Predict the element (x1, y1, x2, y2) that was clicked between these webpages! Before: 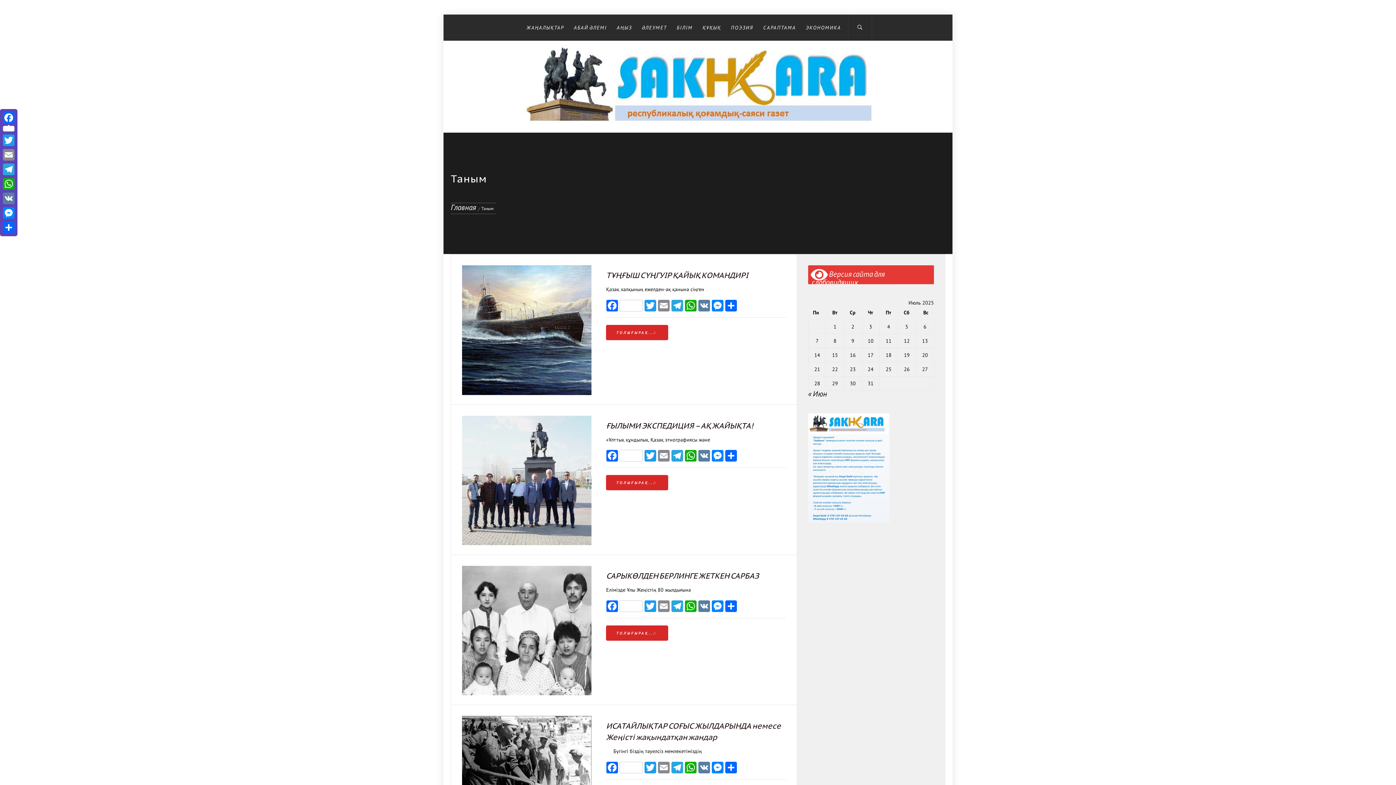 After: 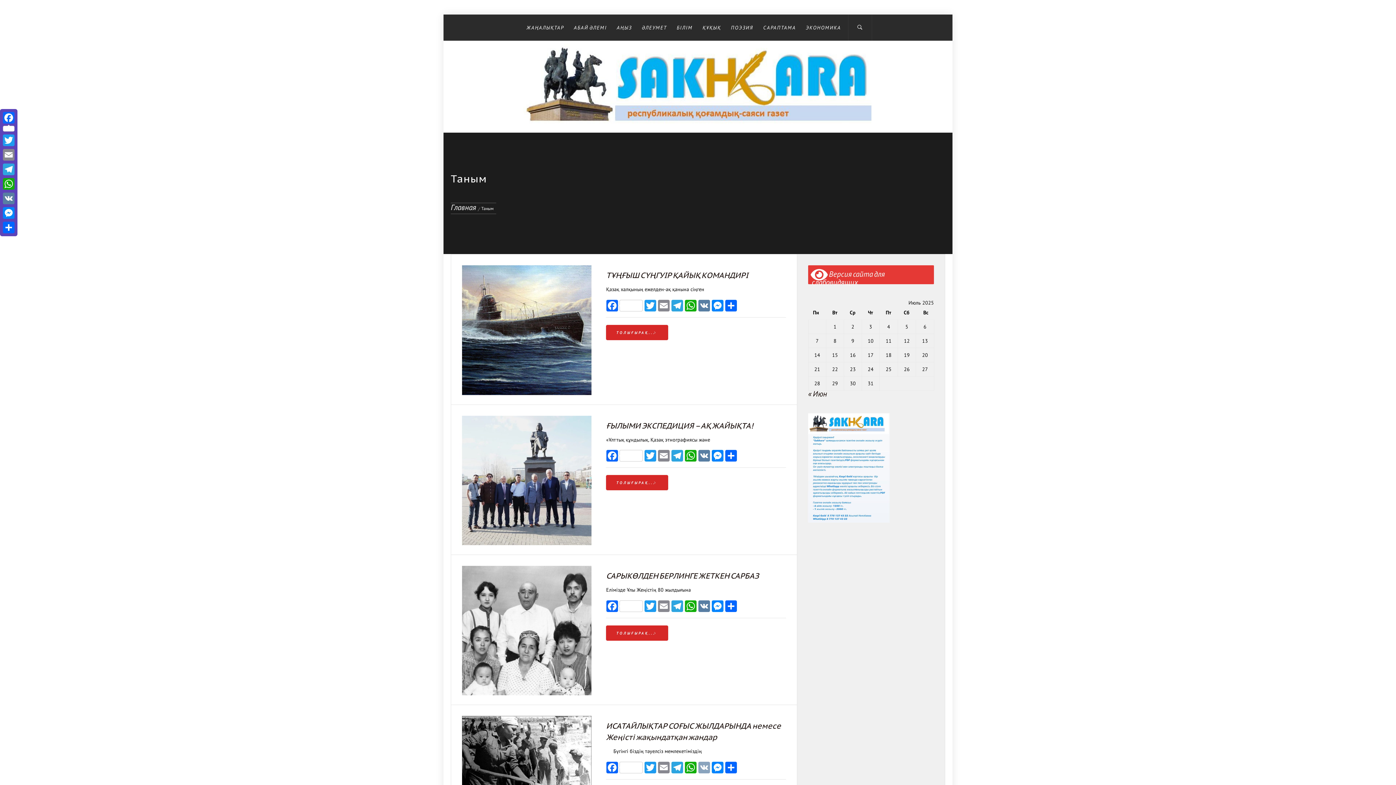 Action: bbox: (698, 762, 711, 773) label: VK